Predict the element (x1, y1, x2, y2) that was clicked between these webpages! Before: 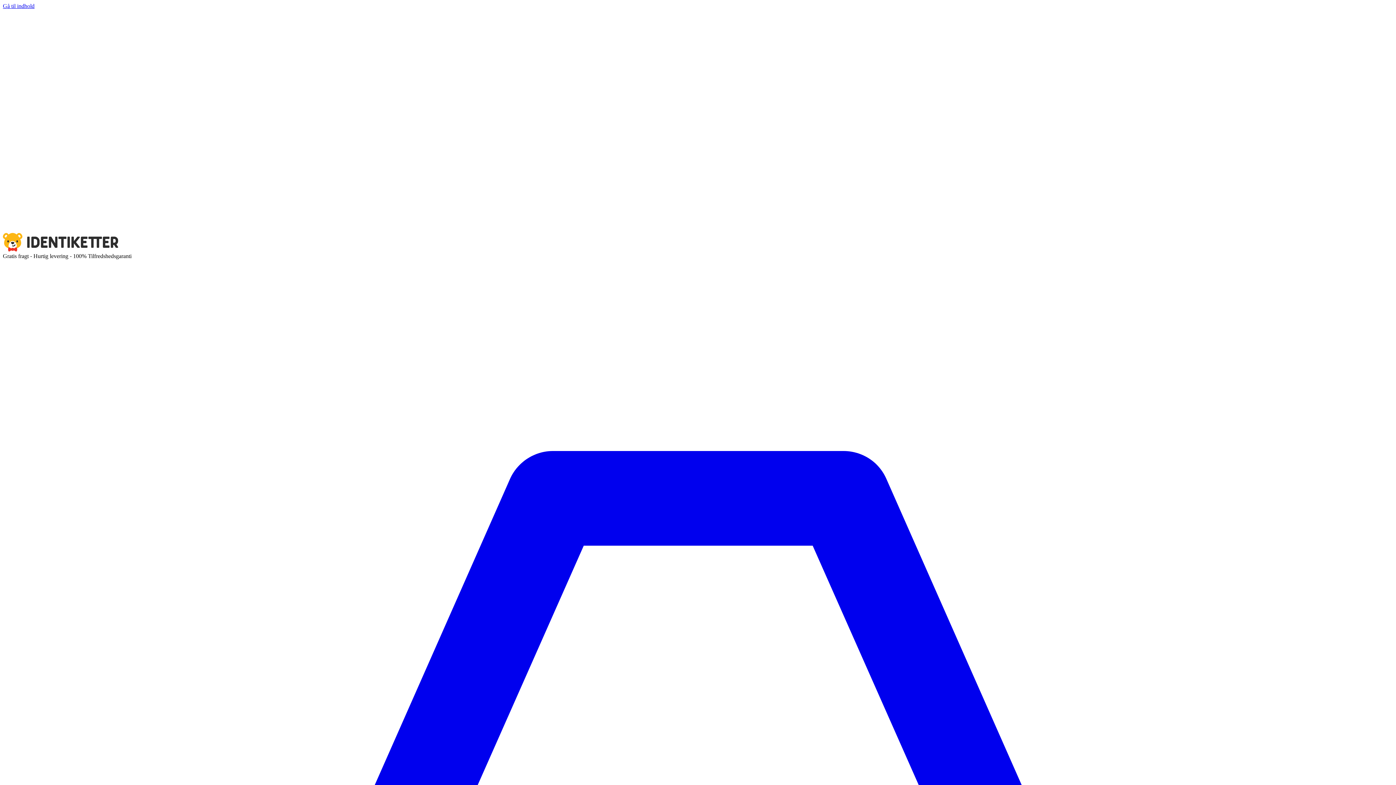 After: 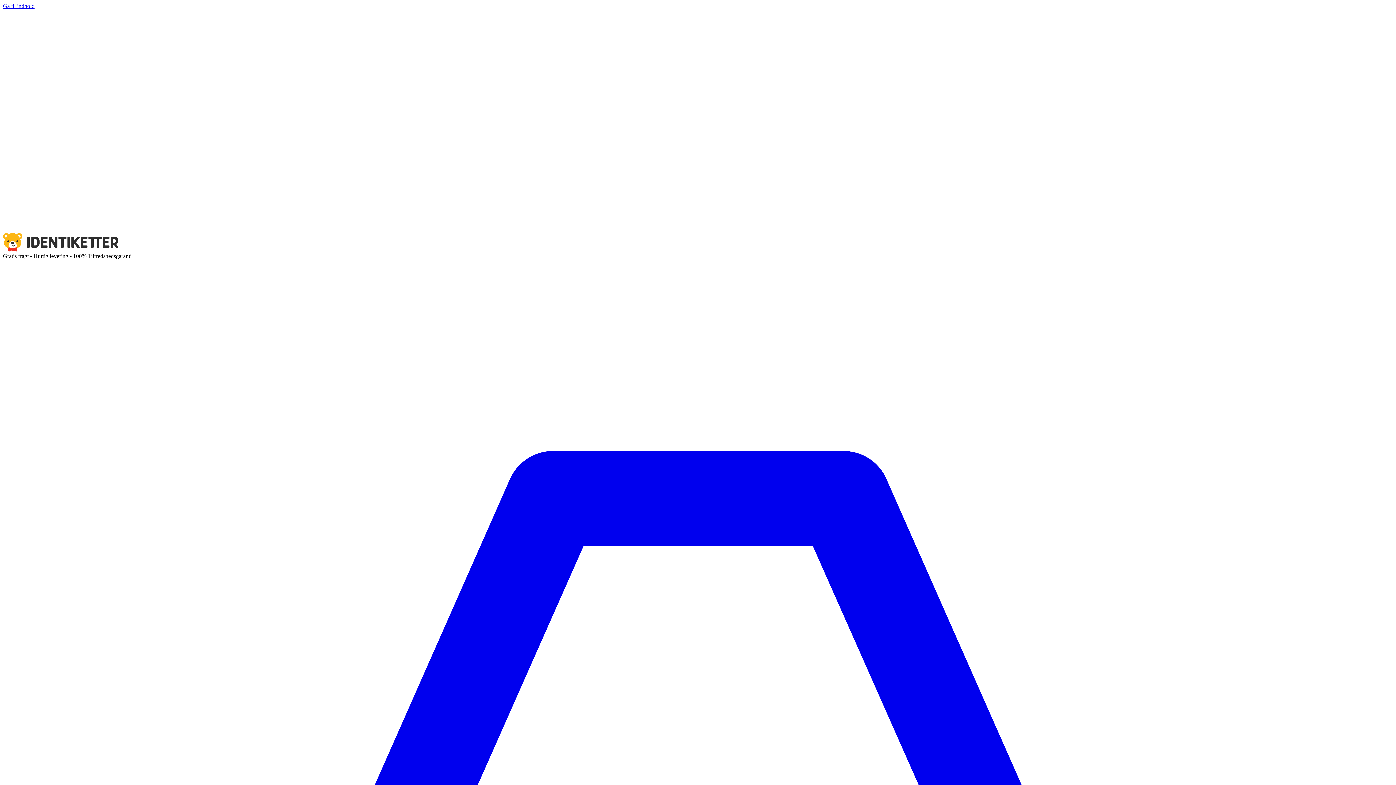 Action: label: Identiketter bbox: (2, 9, 1393, 253)